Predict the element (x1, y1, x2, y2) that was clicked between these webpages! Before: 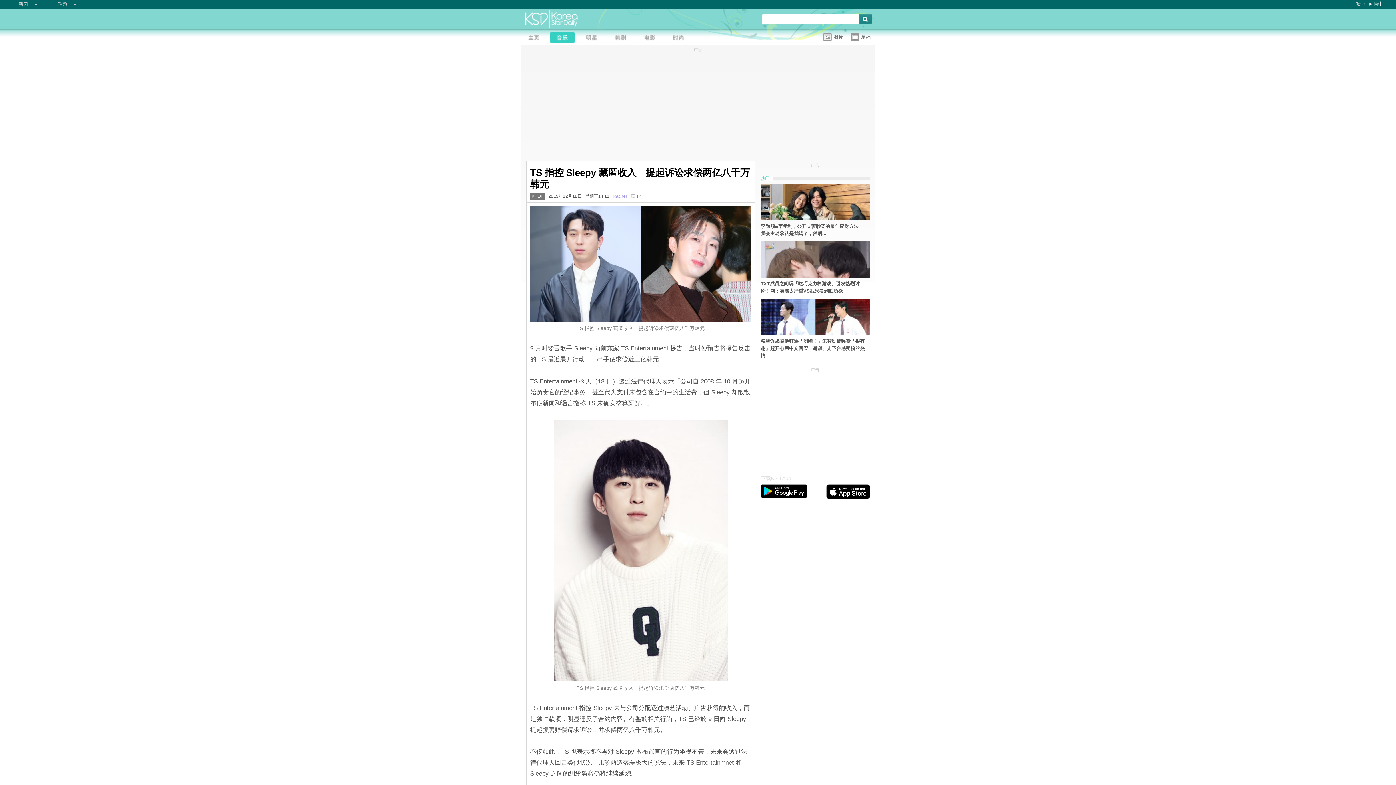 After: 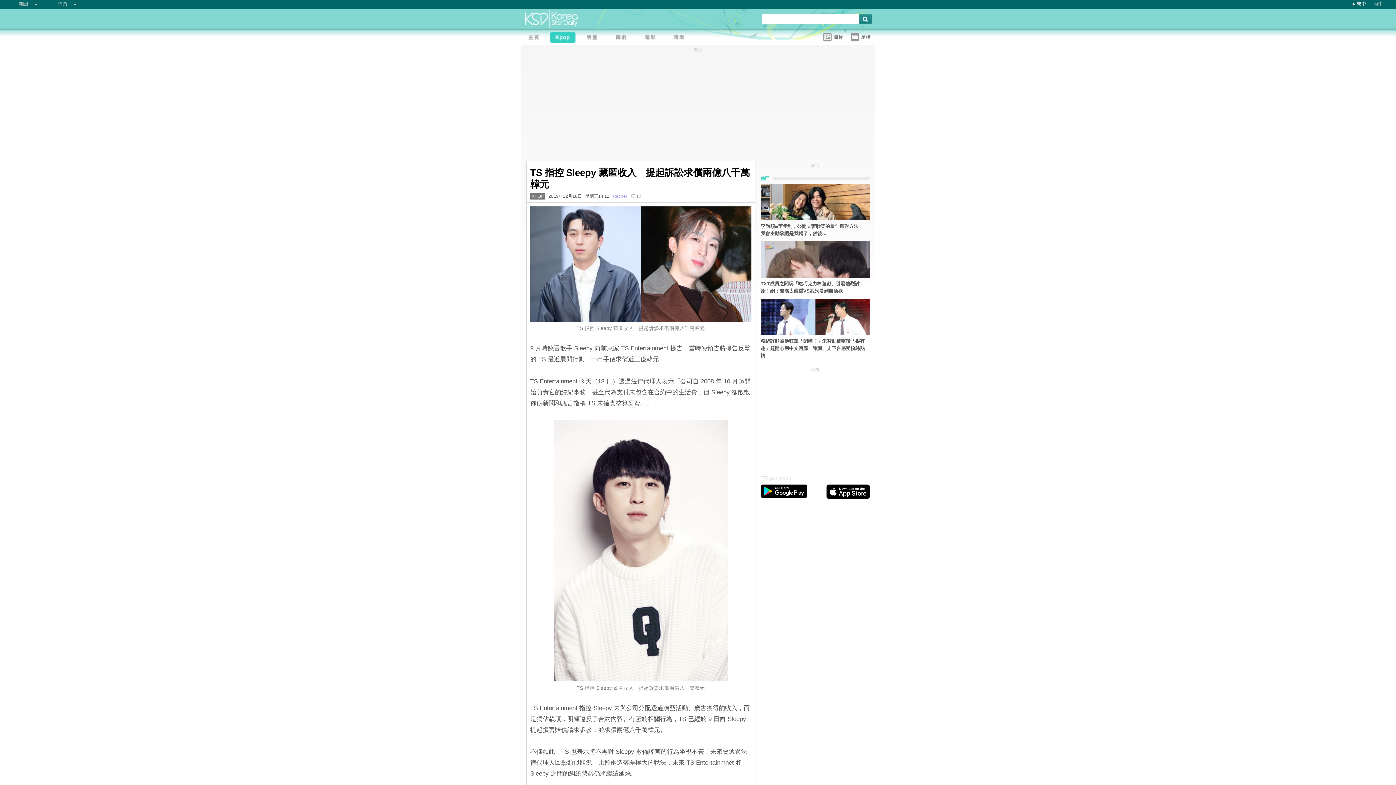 Action: bbox: (1356, 1, 1365, 6) label: 繁中